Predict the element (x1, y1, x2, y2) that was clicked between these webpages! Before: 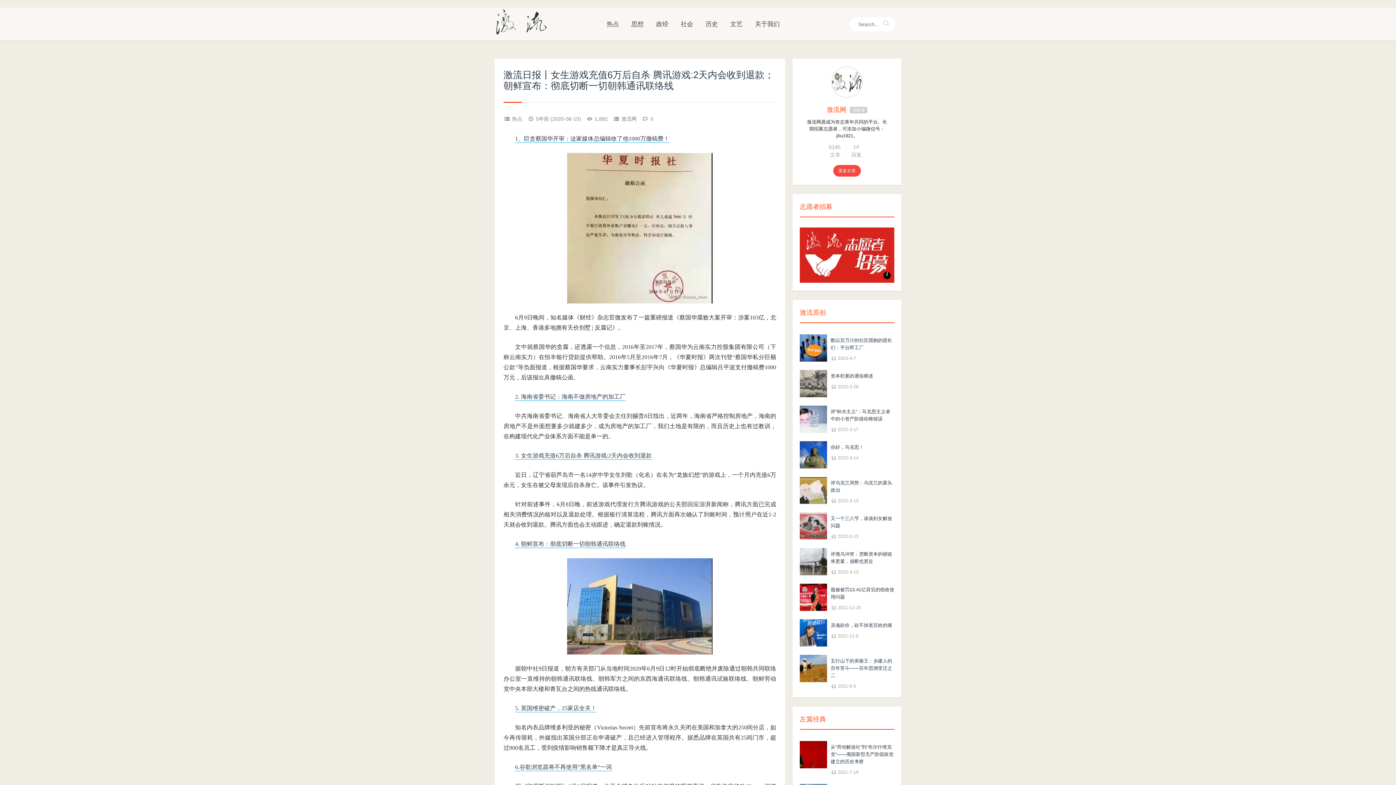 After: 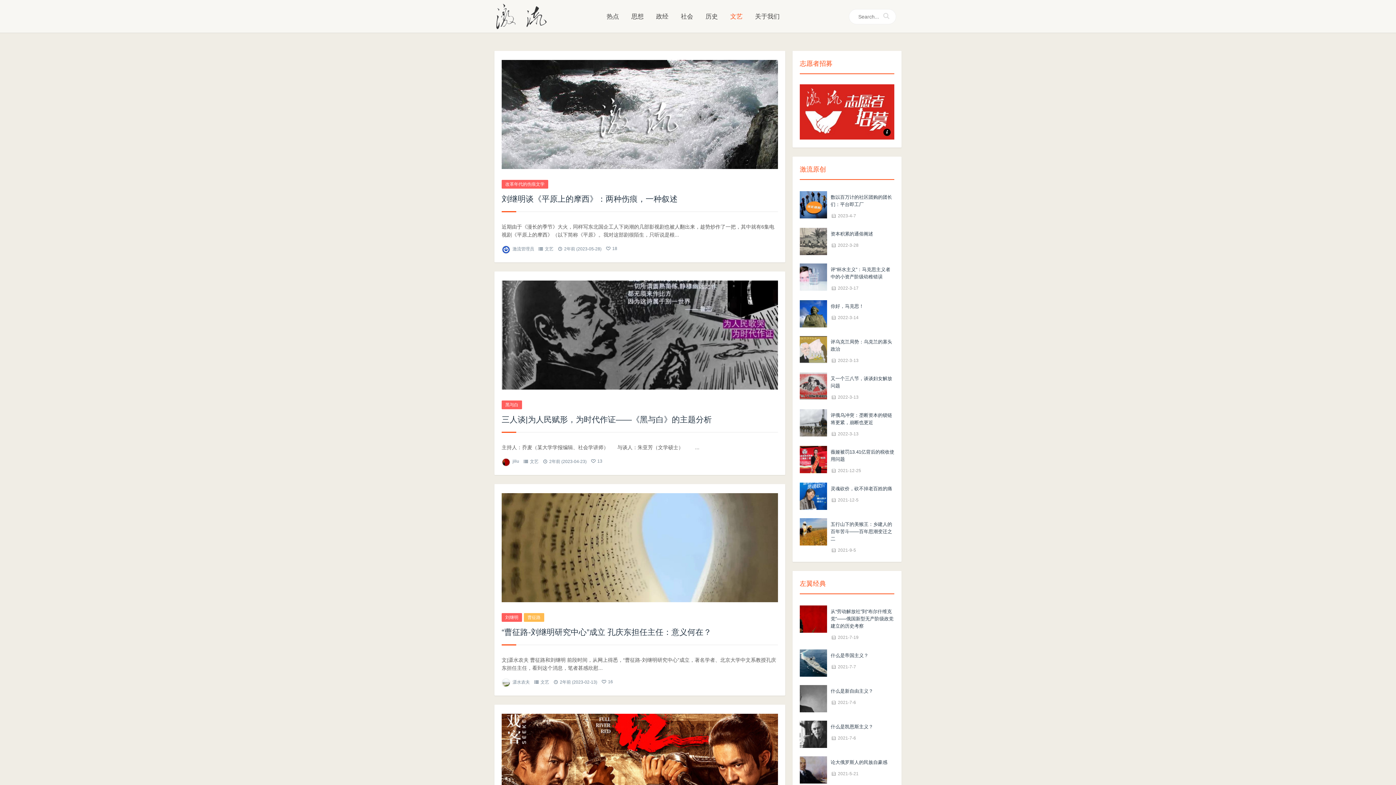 Action: bbox: (730, 19, 742, 28) label: 文艺